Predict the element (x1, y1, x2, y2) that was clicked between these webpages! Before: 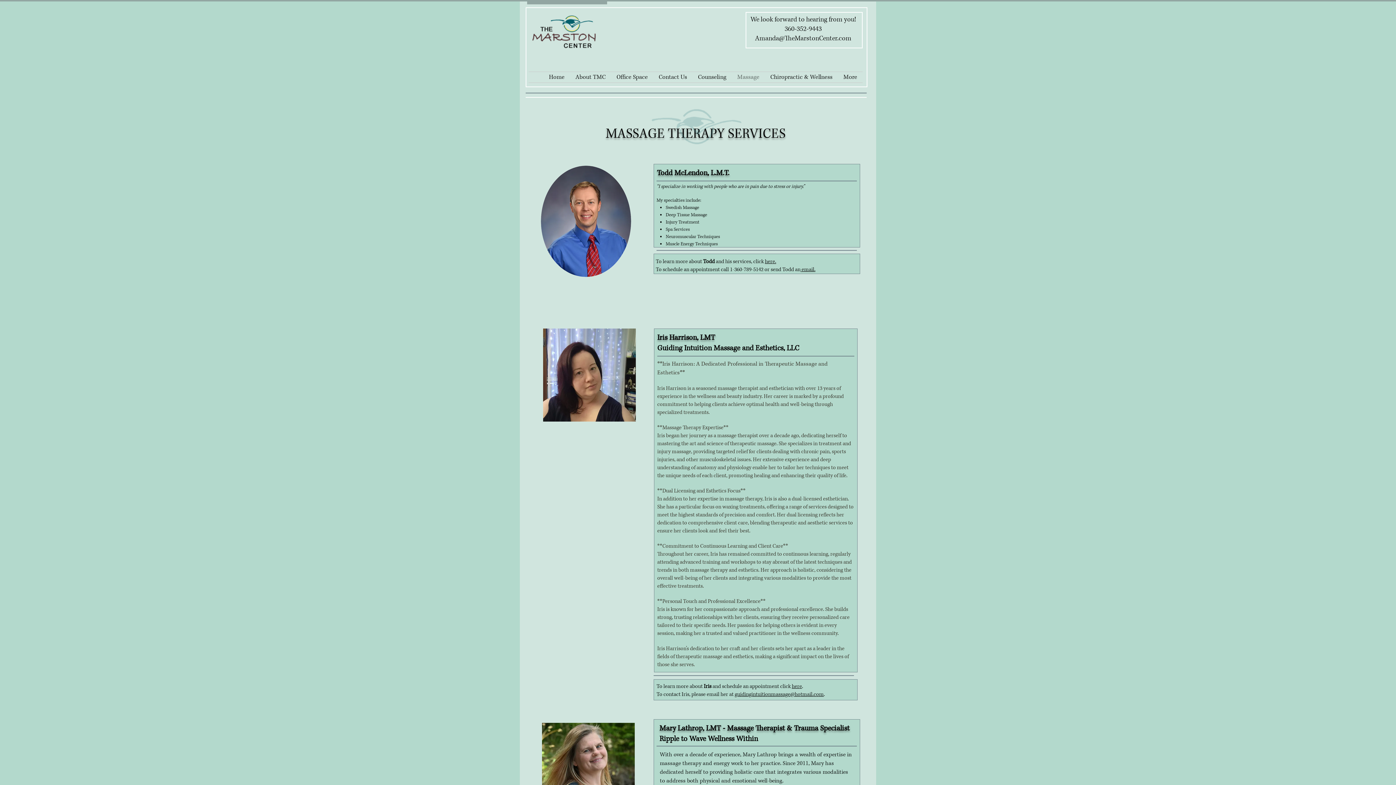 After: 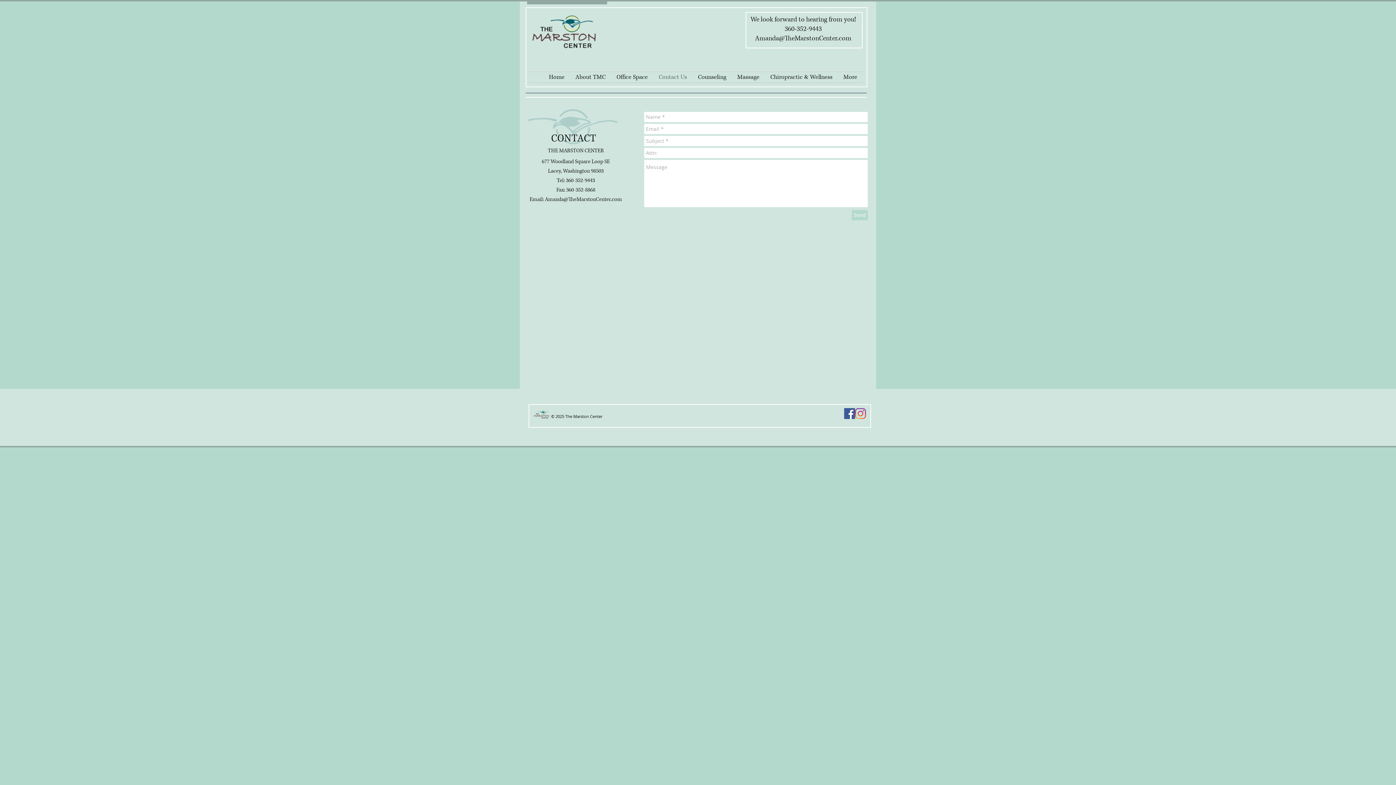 Action: label: Contact Us bbox: (653, 72, 692, 82)